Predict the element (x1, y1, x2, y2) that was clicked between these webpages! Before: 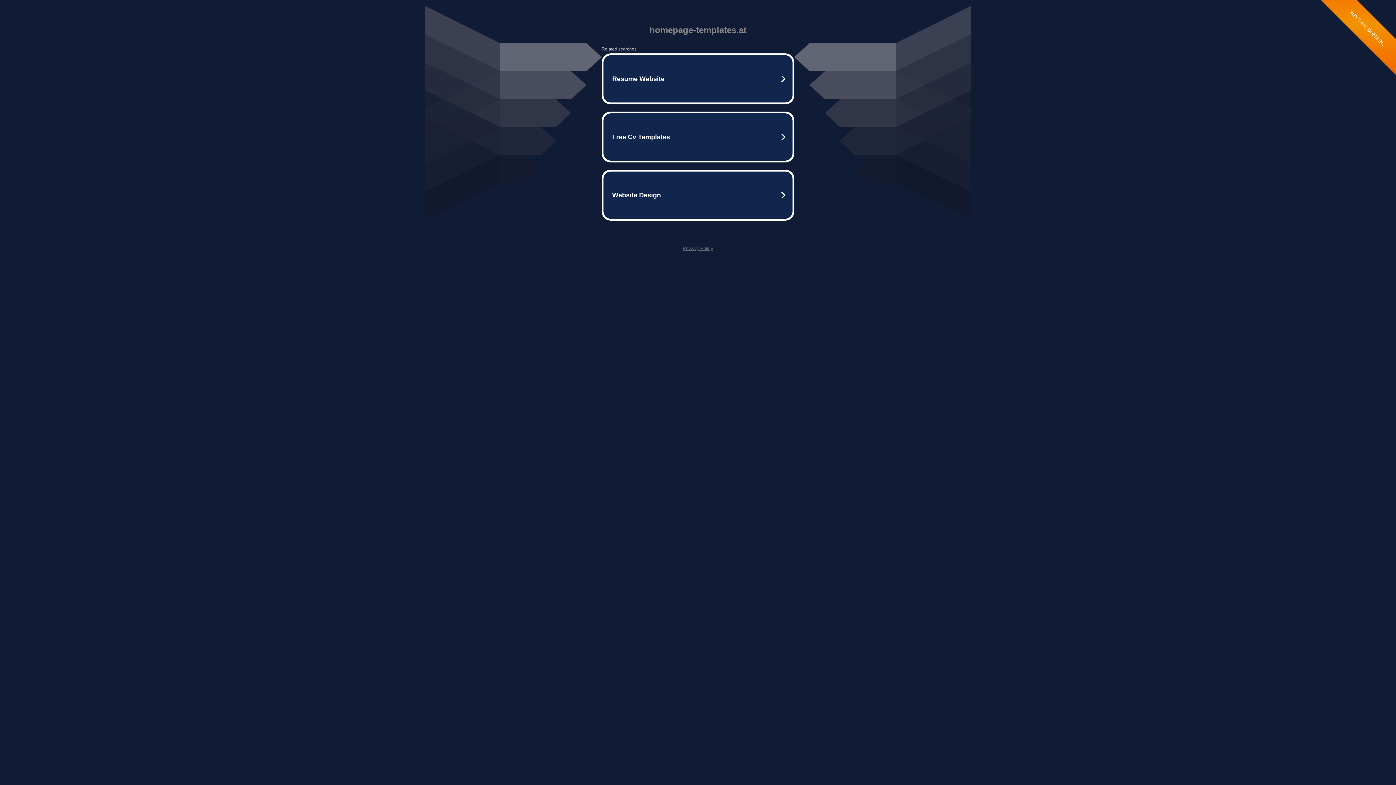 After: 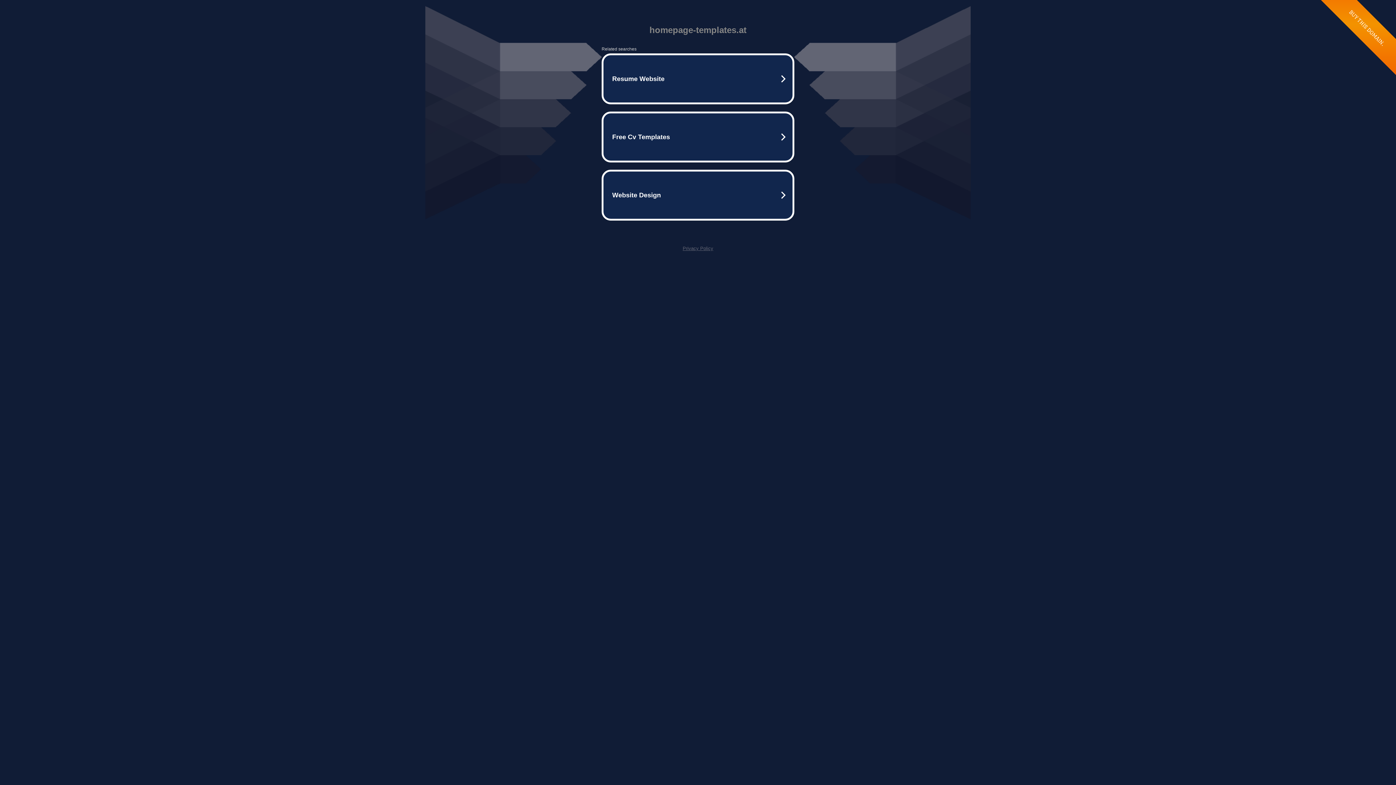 Action: bbox: (682, 245, 713, 251) label: Privacy Policy